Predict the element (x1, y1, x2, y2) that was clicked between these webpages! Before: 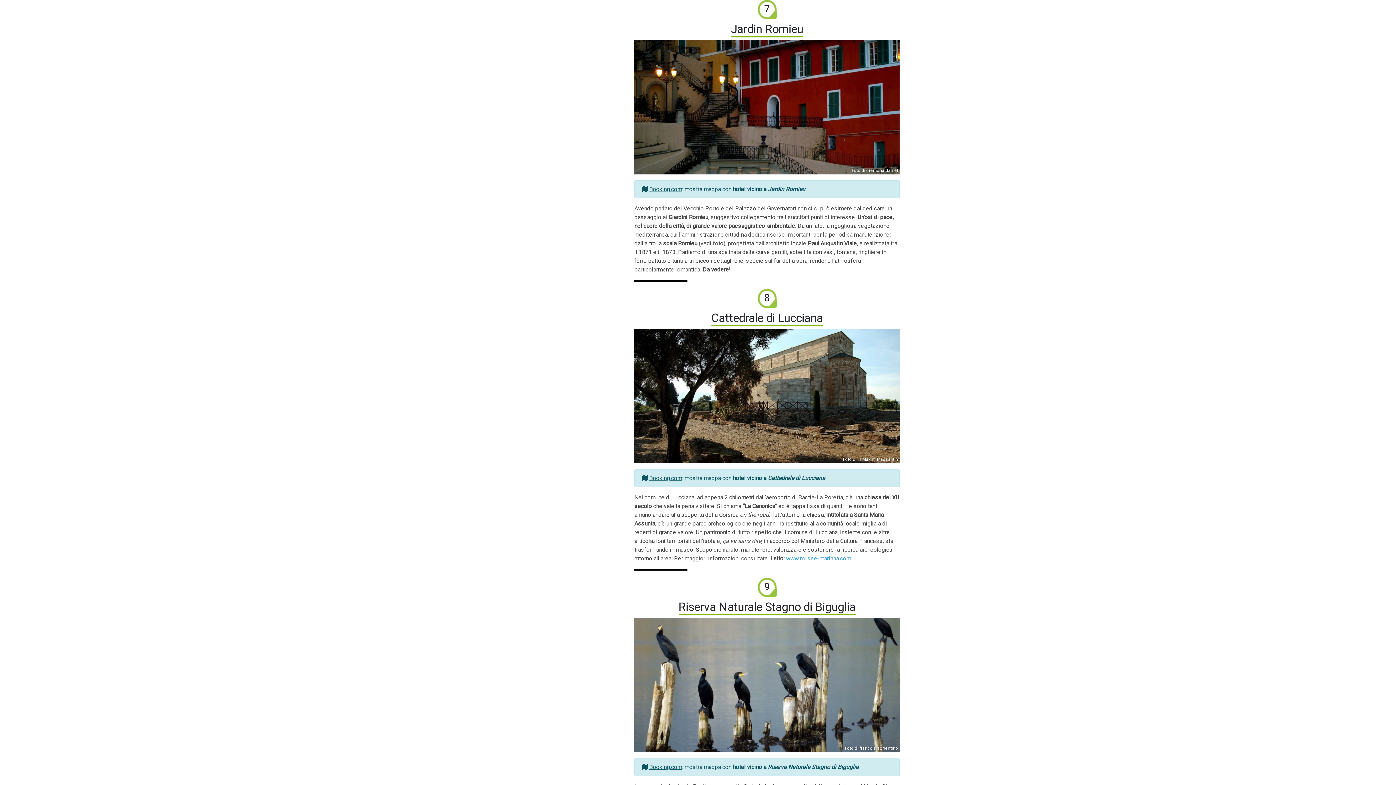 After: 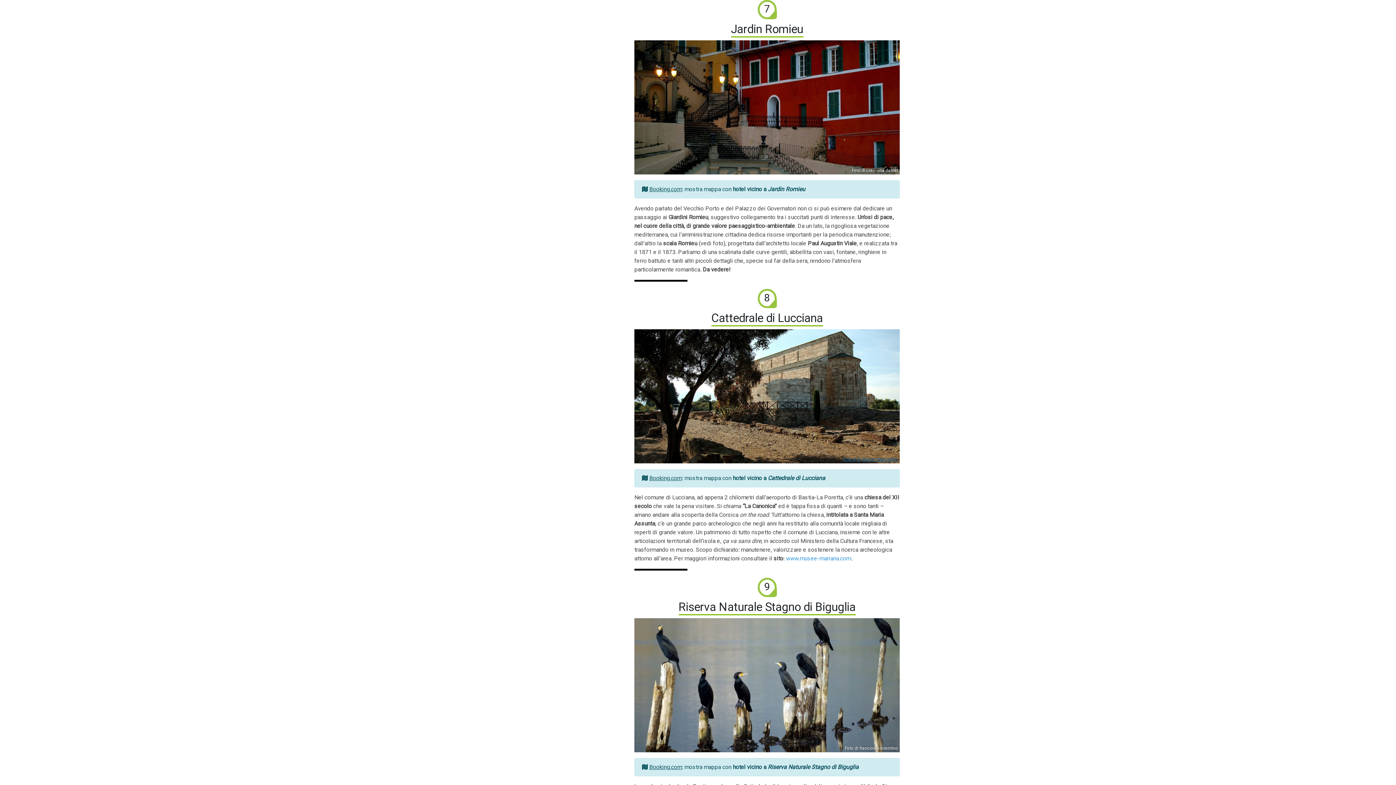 Action: label: Foto di Fr Maxim Massalitin bbox: (841, 455, 900, 463)